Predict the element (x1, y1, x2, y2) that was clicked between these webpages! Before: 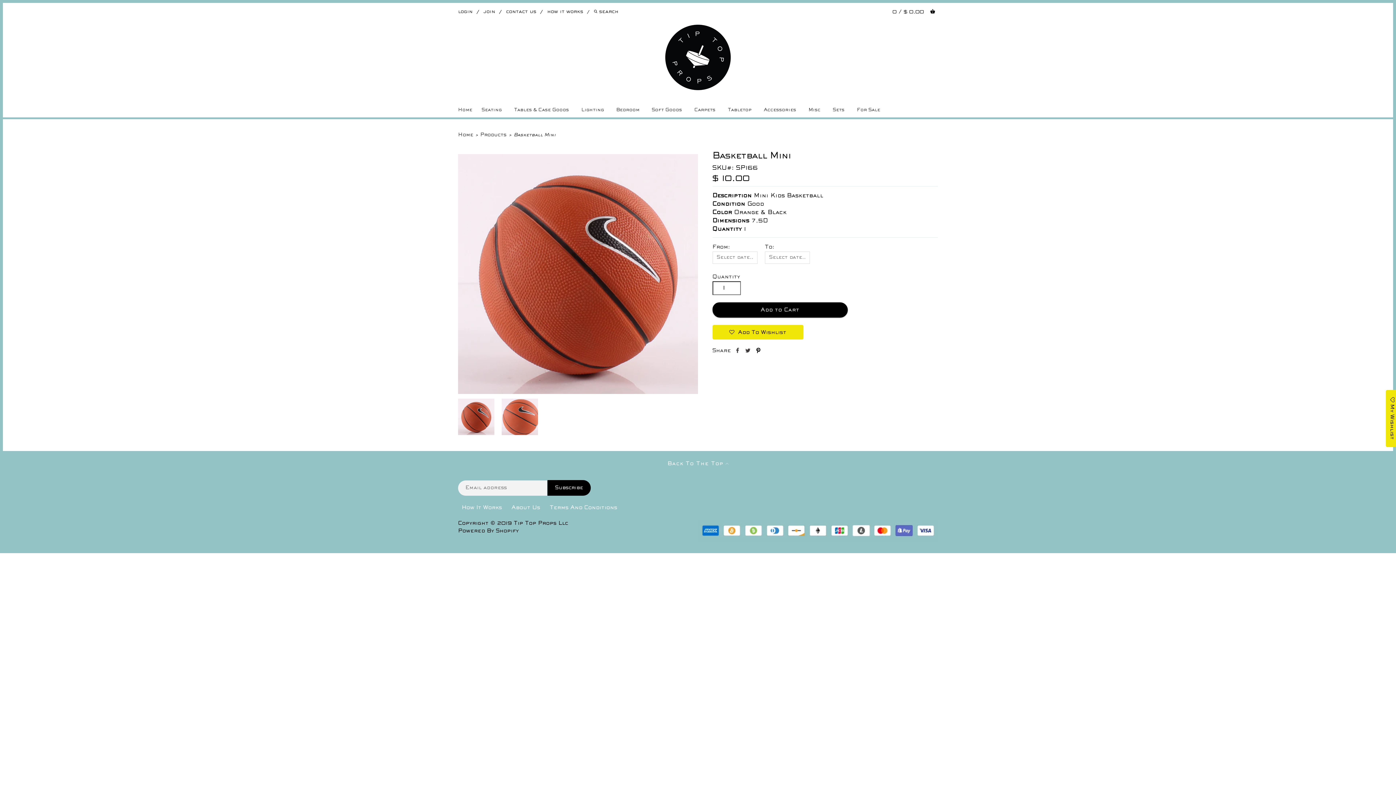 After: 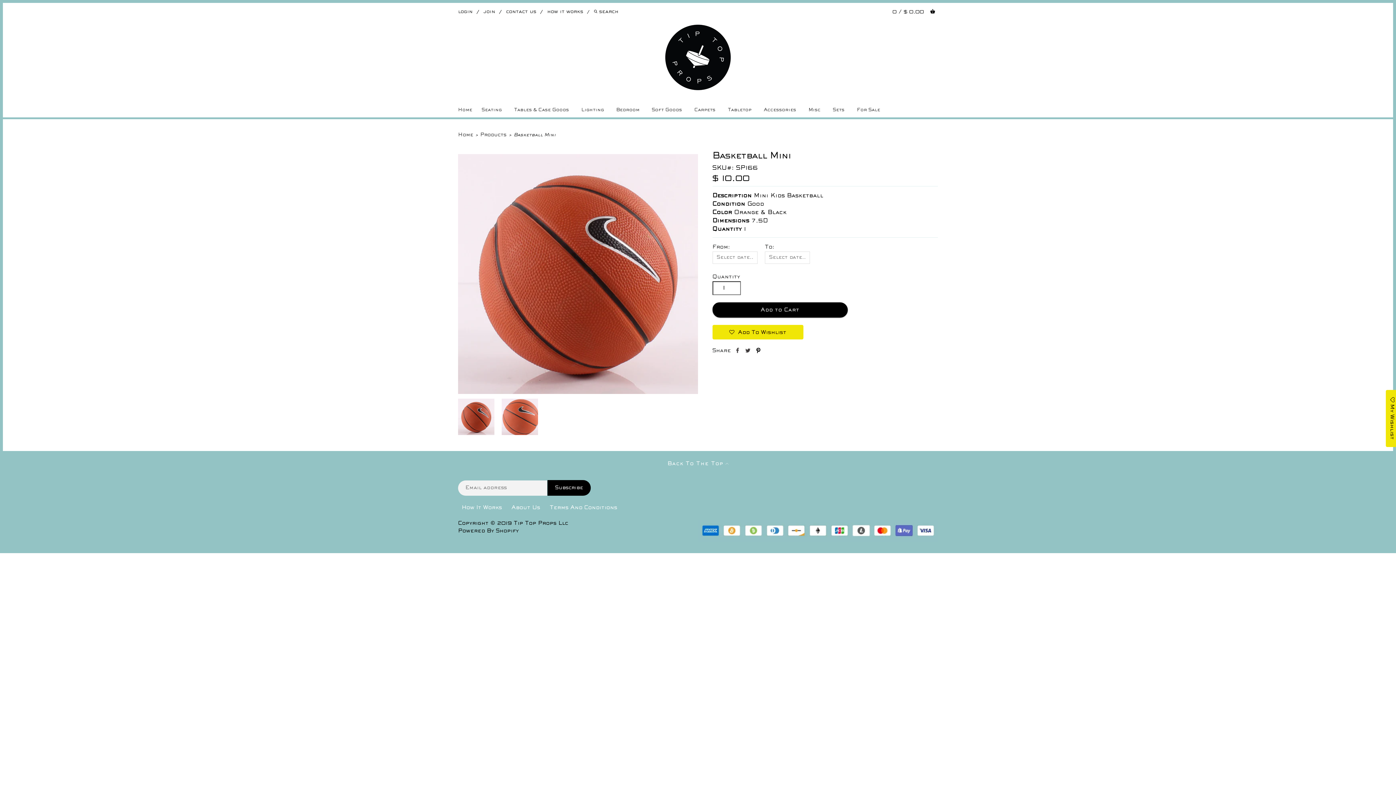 Action: bbox: (754, 349, 762, 354)